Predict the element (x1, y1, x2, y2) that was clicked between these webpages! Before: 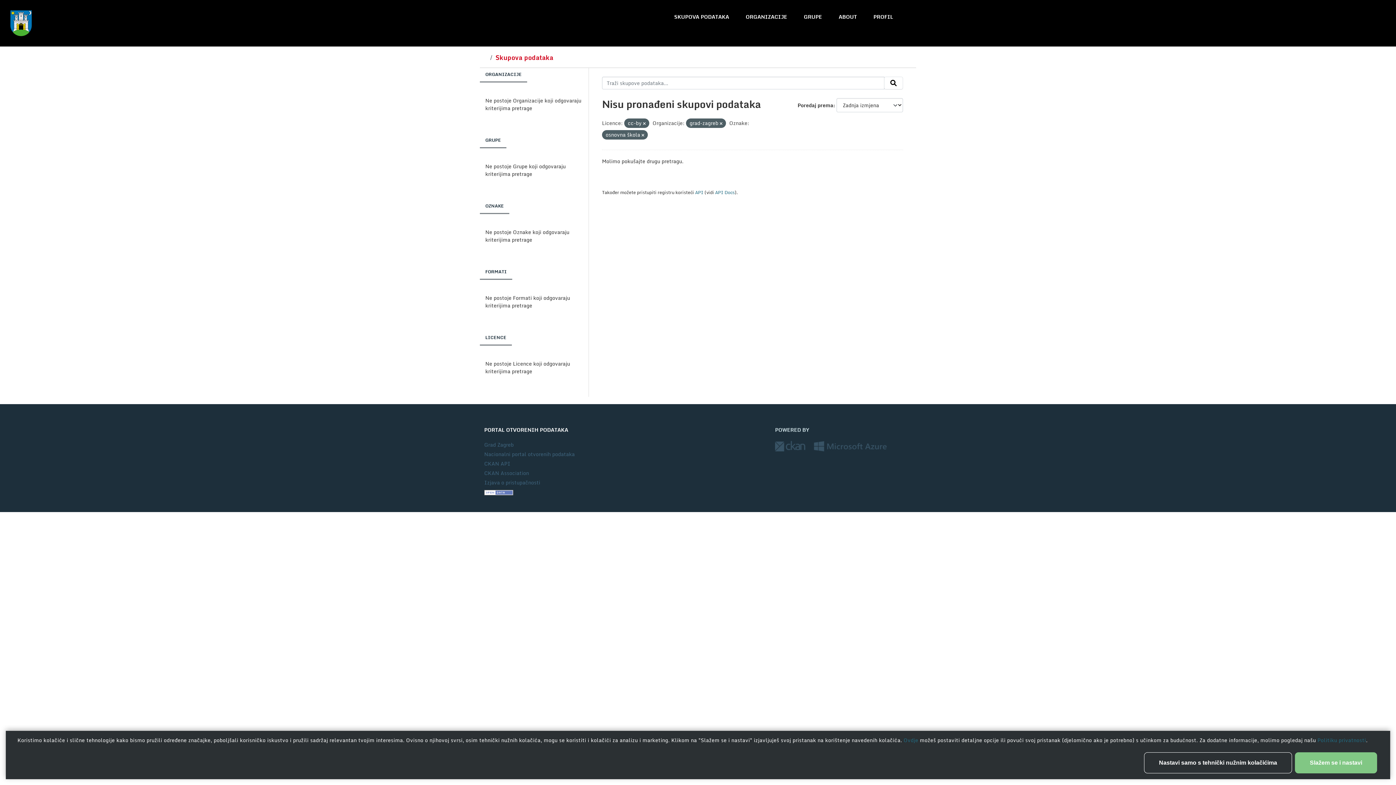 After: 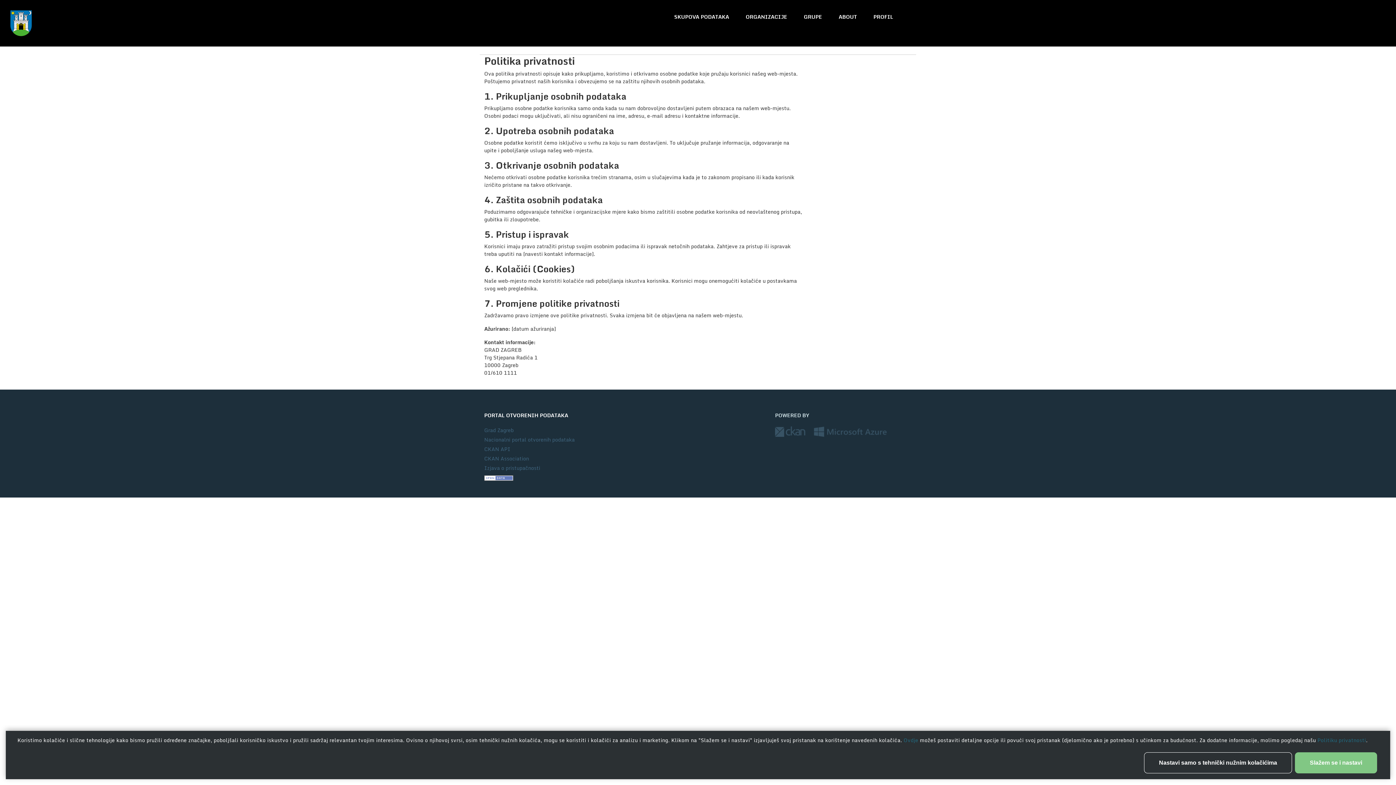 Action: bbox: (1317, 736, 1366, 744) label: Politiku privatnosti